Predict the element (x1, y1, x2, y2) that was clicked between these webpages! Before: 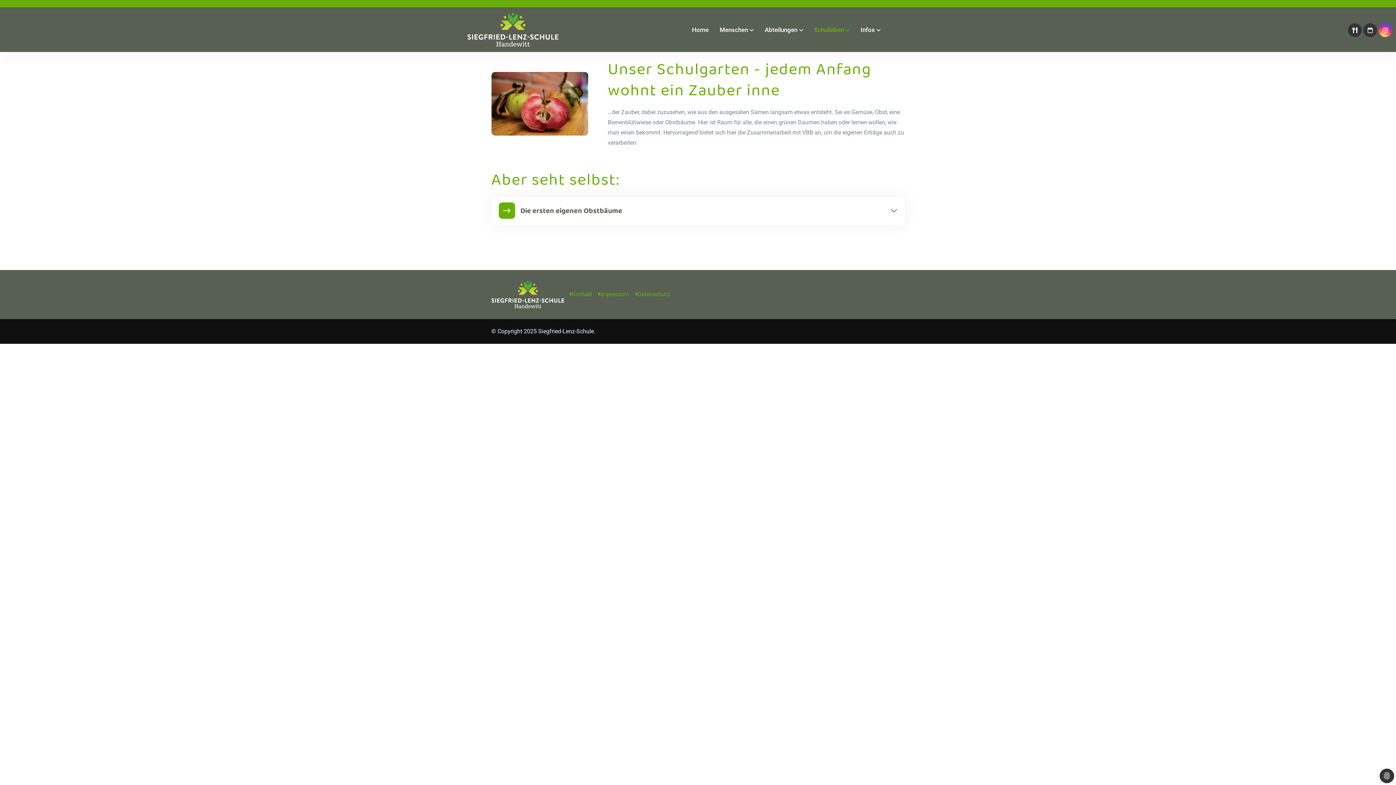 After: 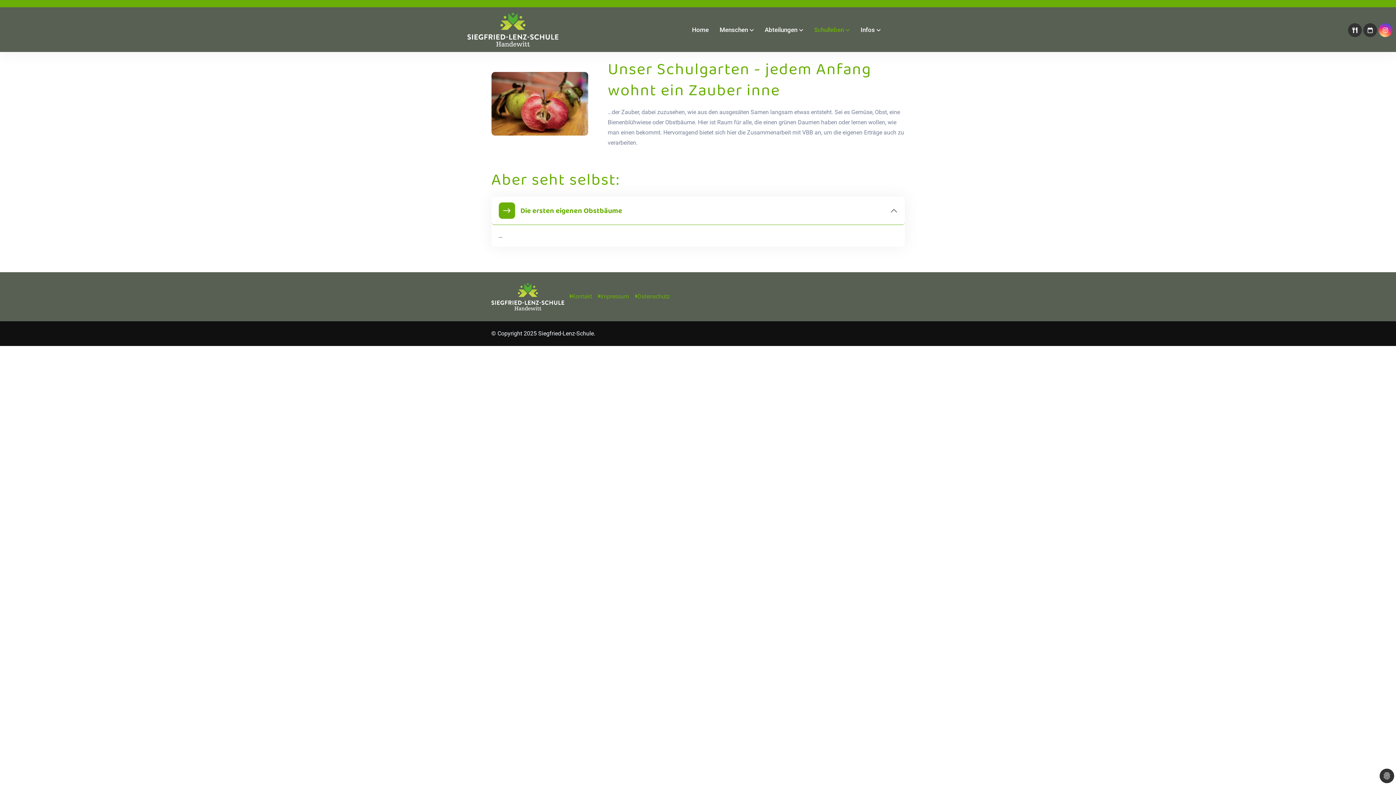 Action: bbox: (491, 196, 904, 224) label: Die ersten eigenen Obstbäume